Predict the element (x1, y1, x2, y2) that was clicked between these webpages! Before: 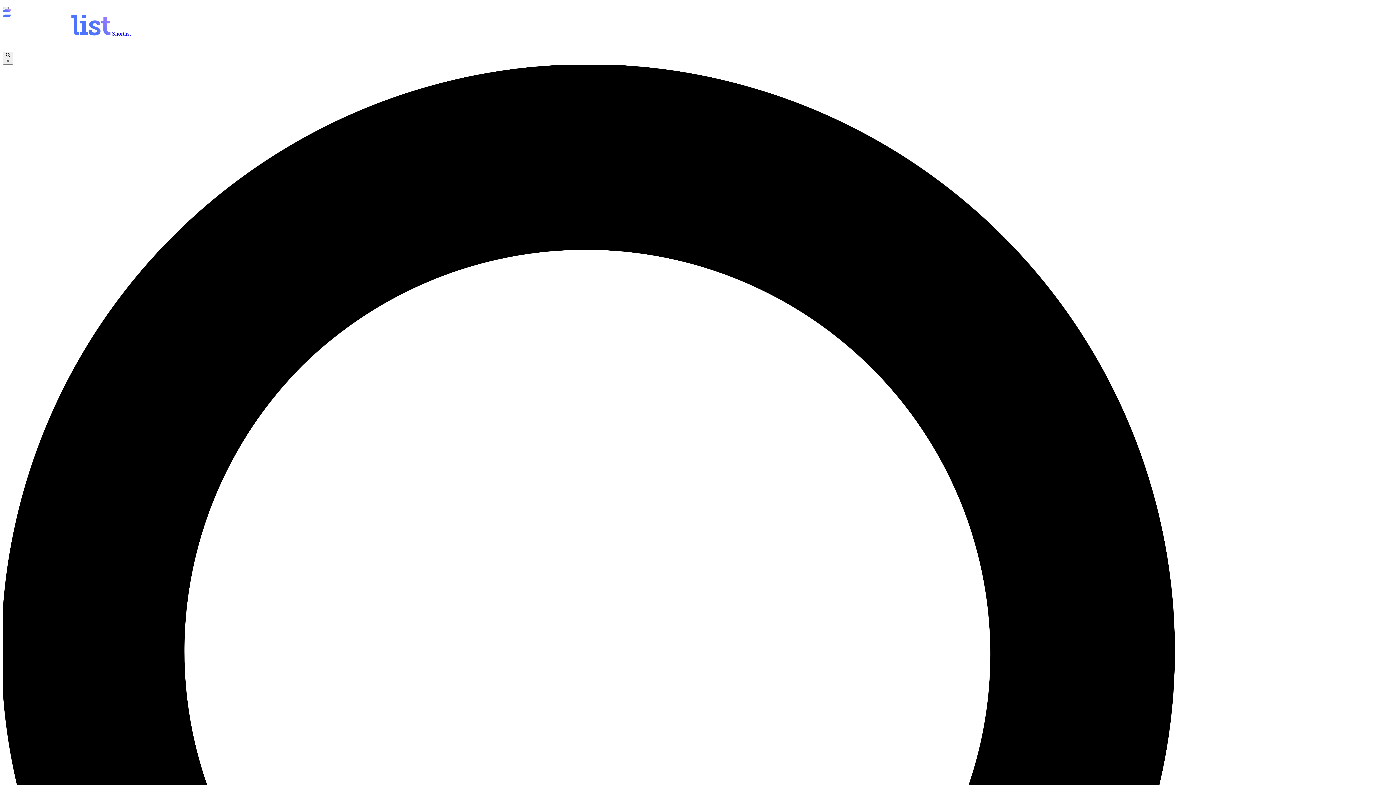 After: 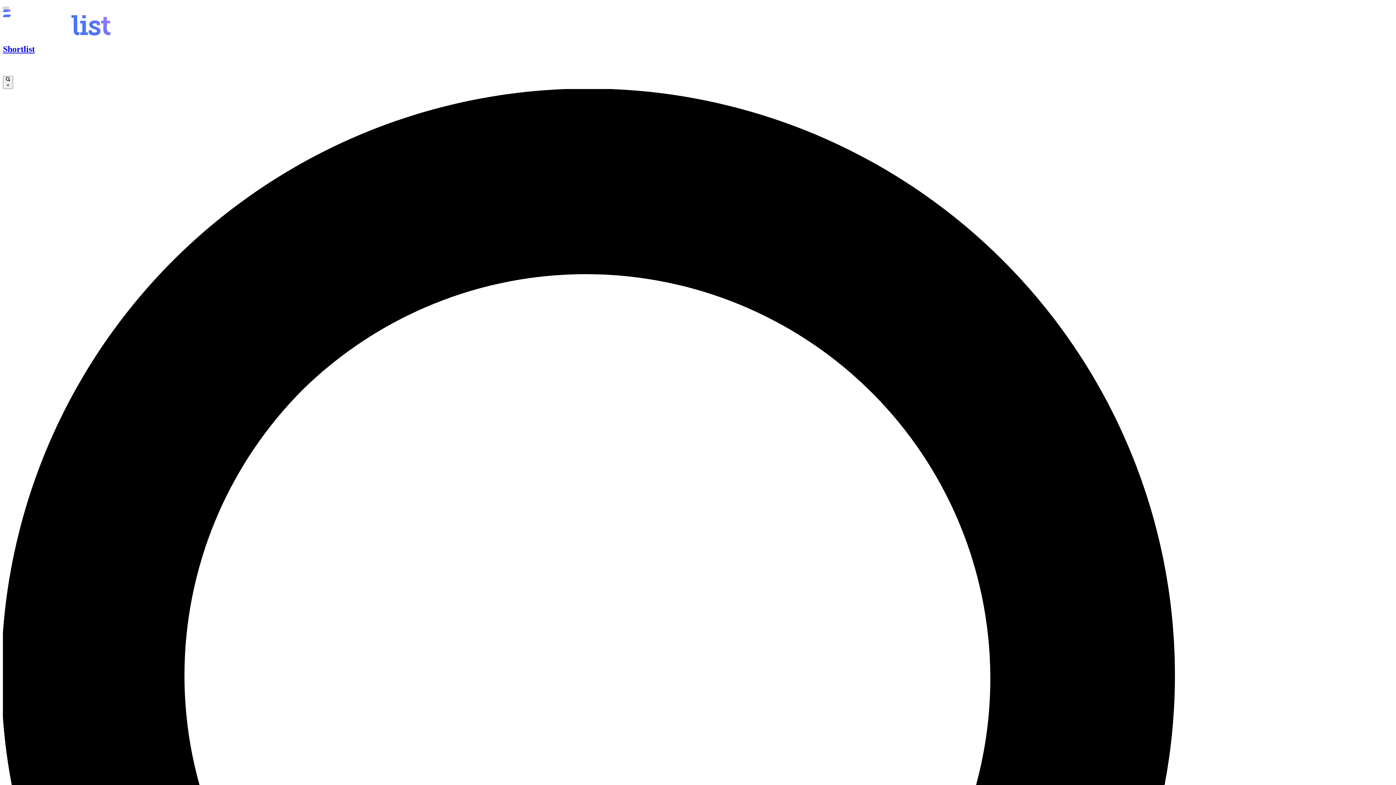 Action: label:  Shortlist bbox: (2, 30, 130, 36)